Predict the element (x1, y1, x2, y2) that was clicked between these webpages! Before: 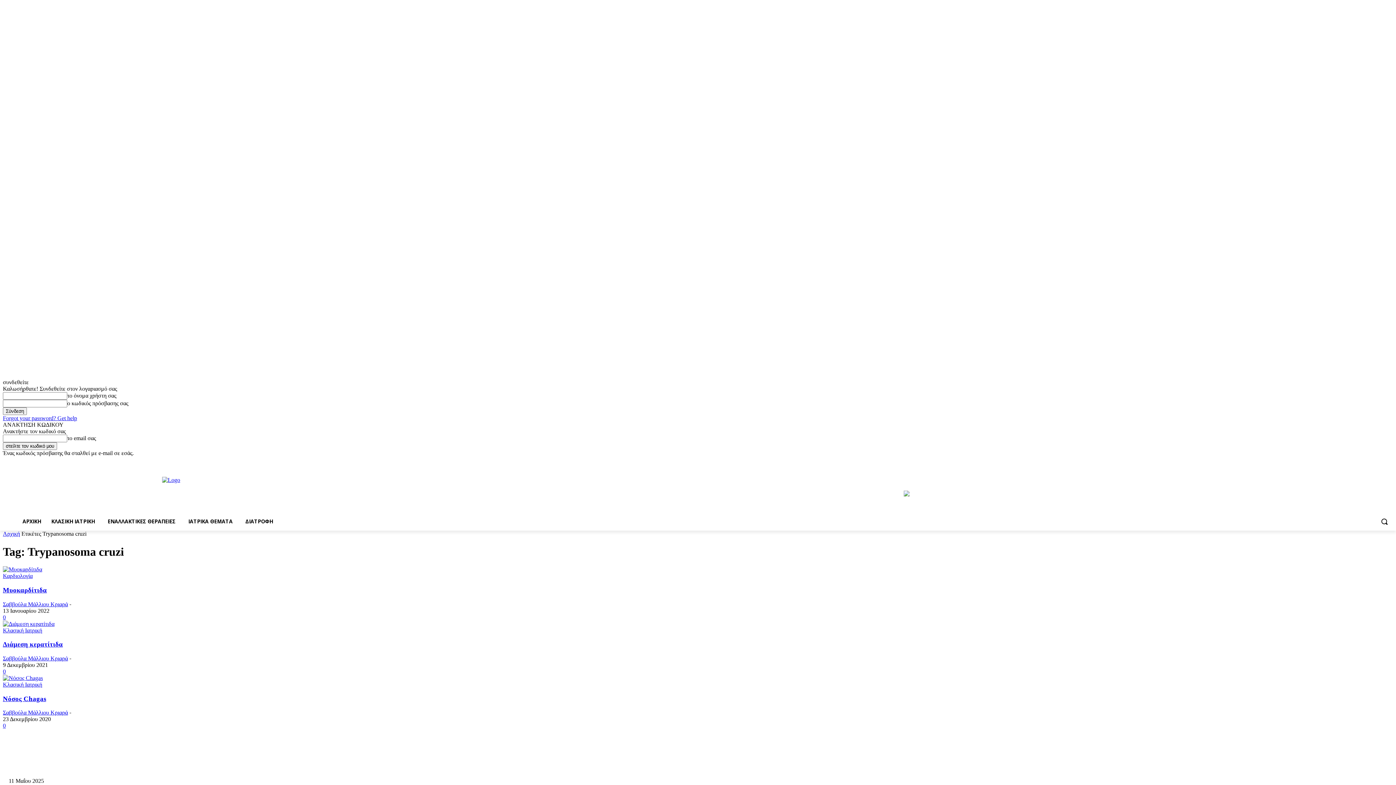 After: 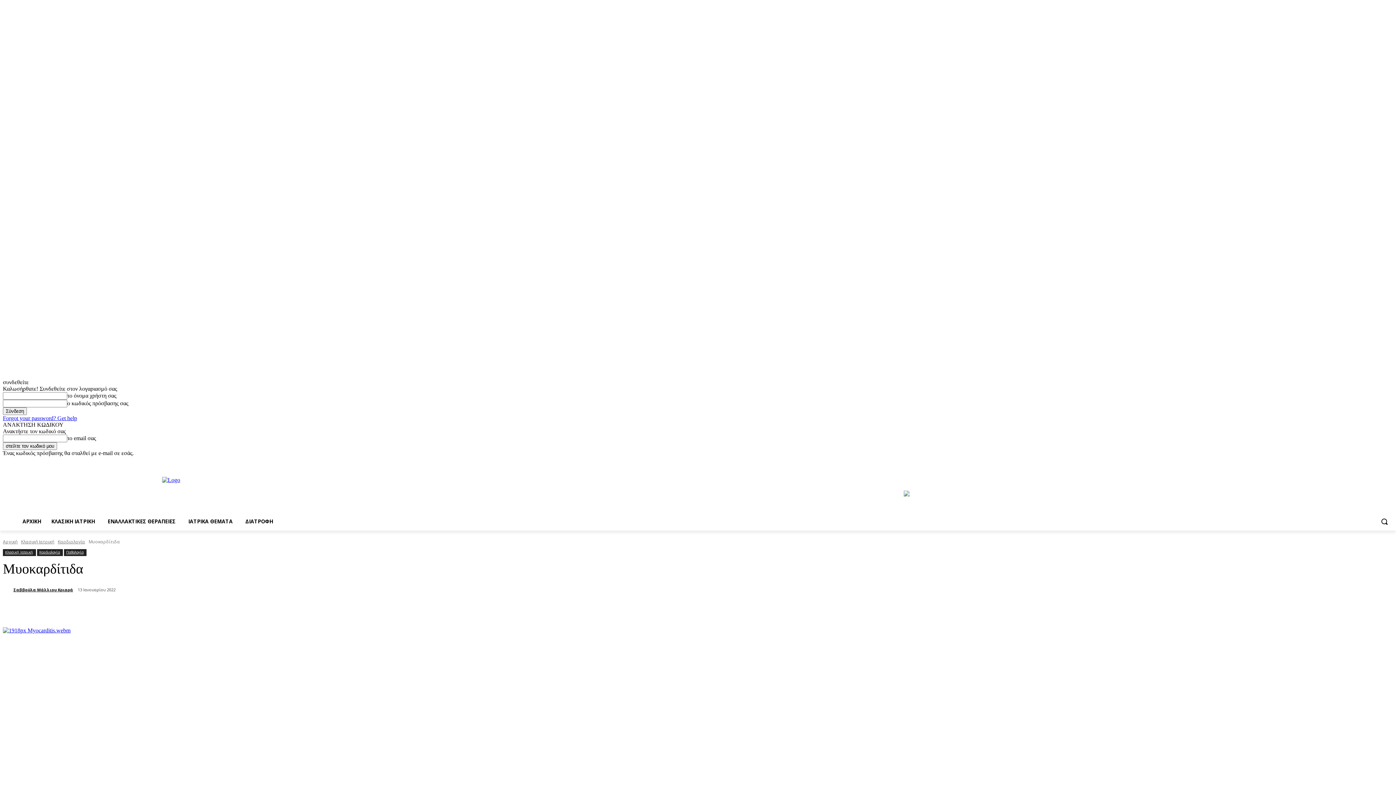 Action: bbox: (2, 566, 42, 572)